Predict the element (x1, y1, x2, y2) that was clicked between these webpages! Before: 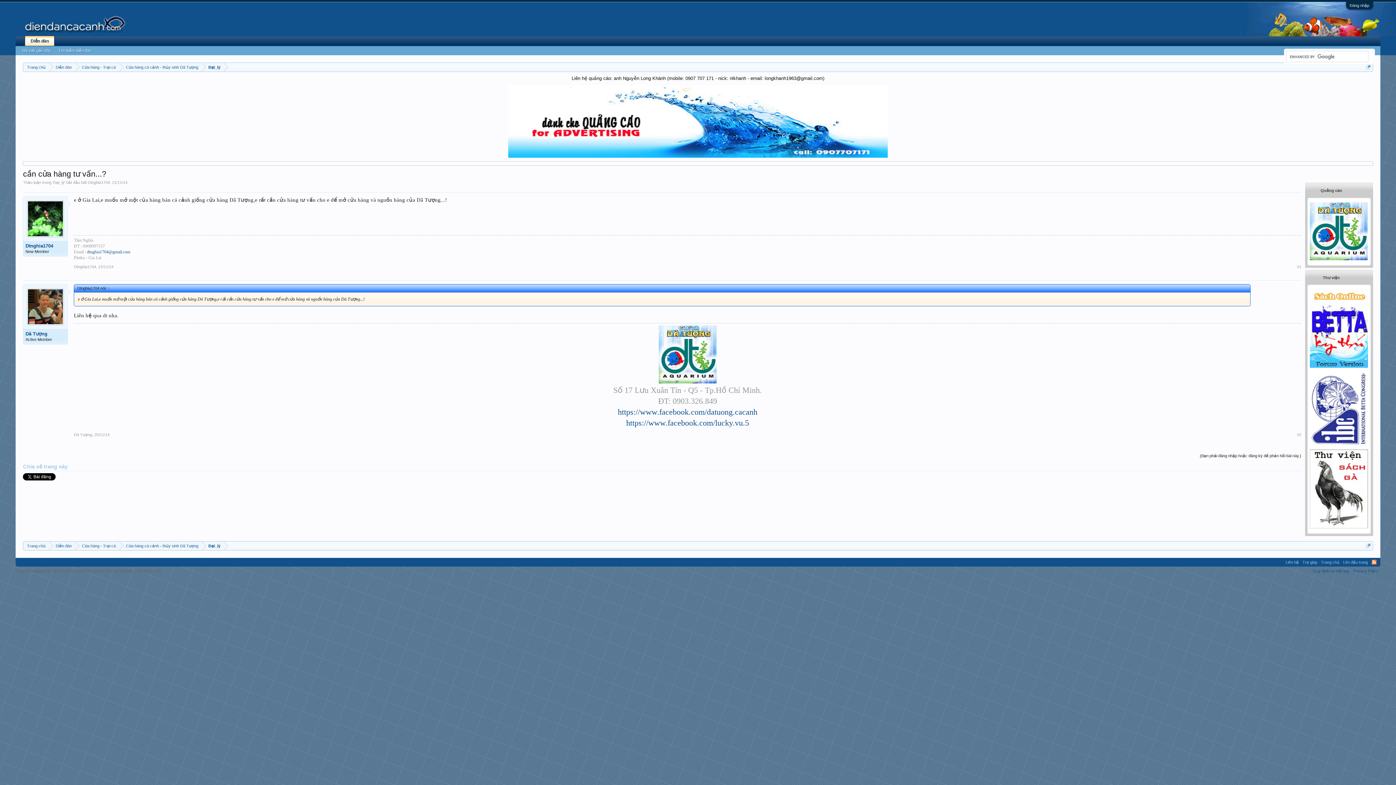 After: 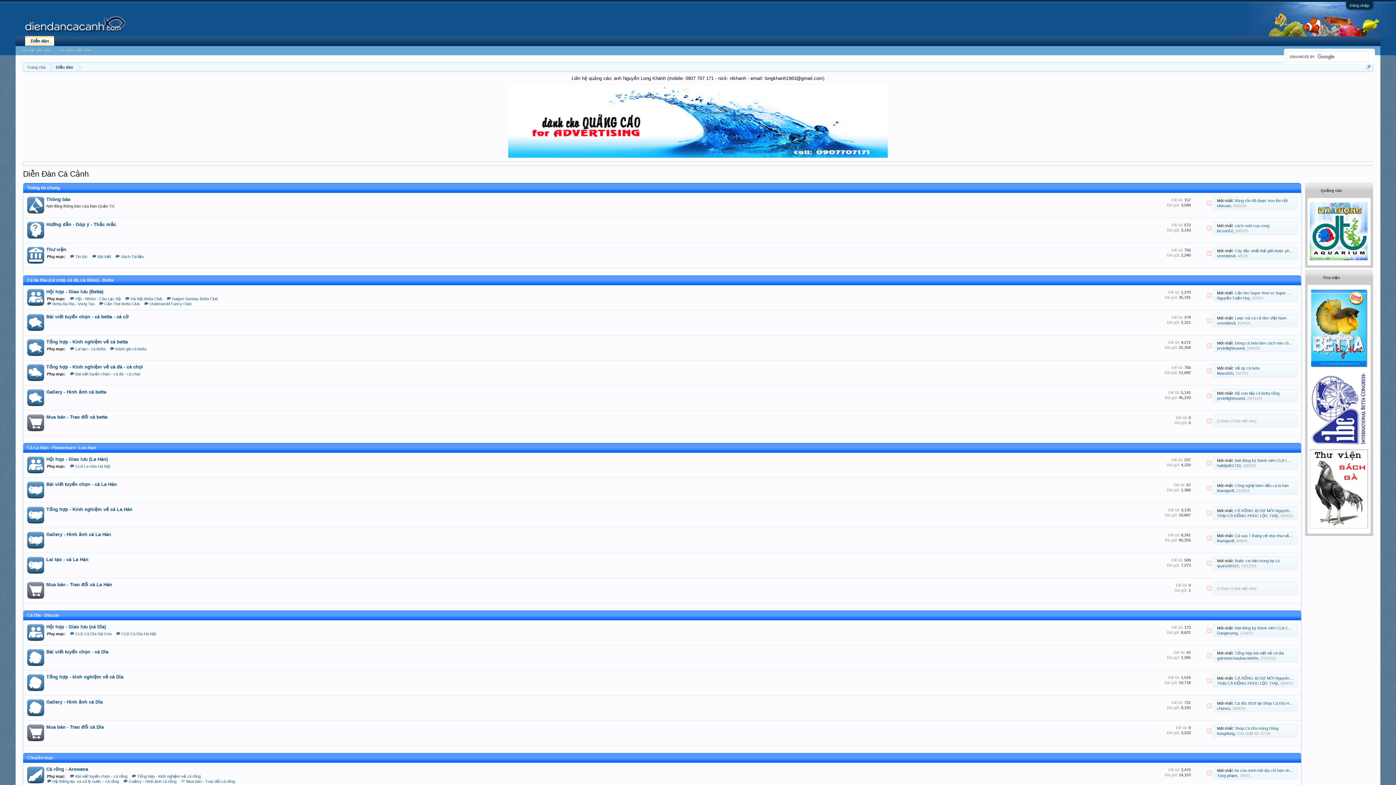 Action: bbox: (15, 16, 137, 21)